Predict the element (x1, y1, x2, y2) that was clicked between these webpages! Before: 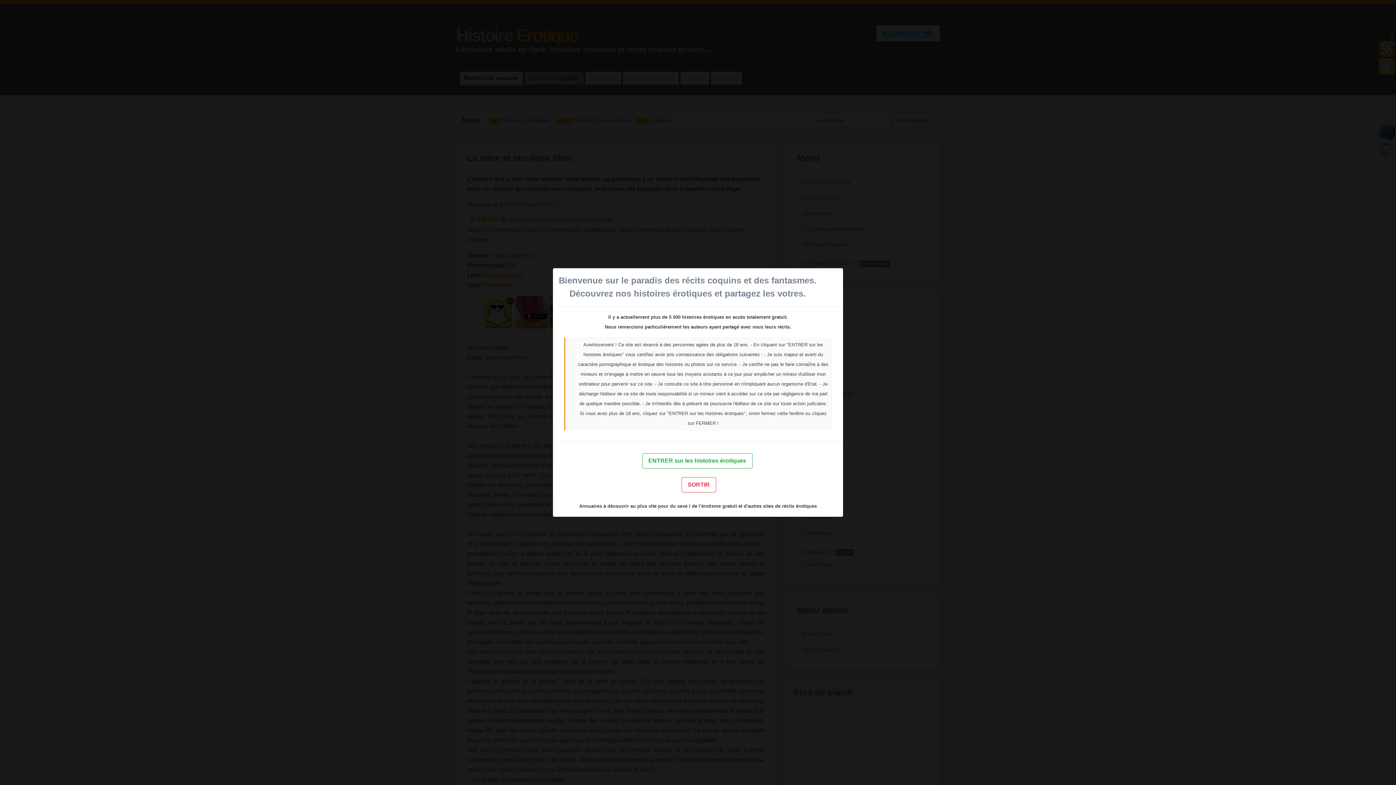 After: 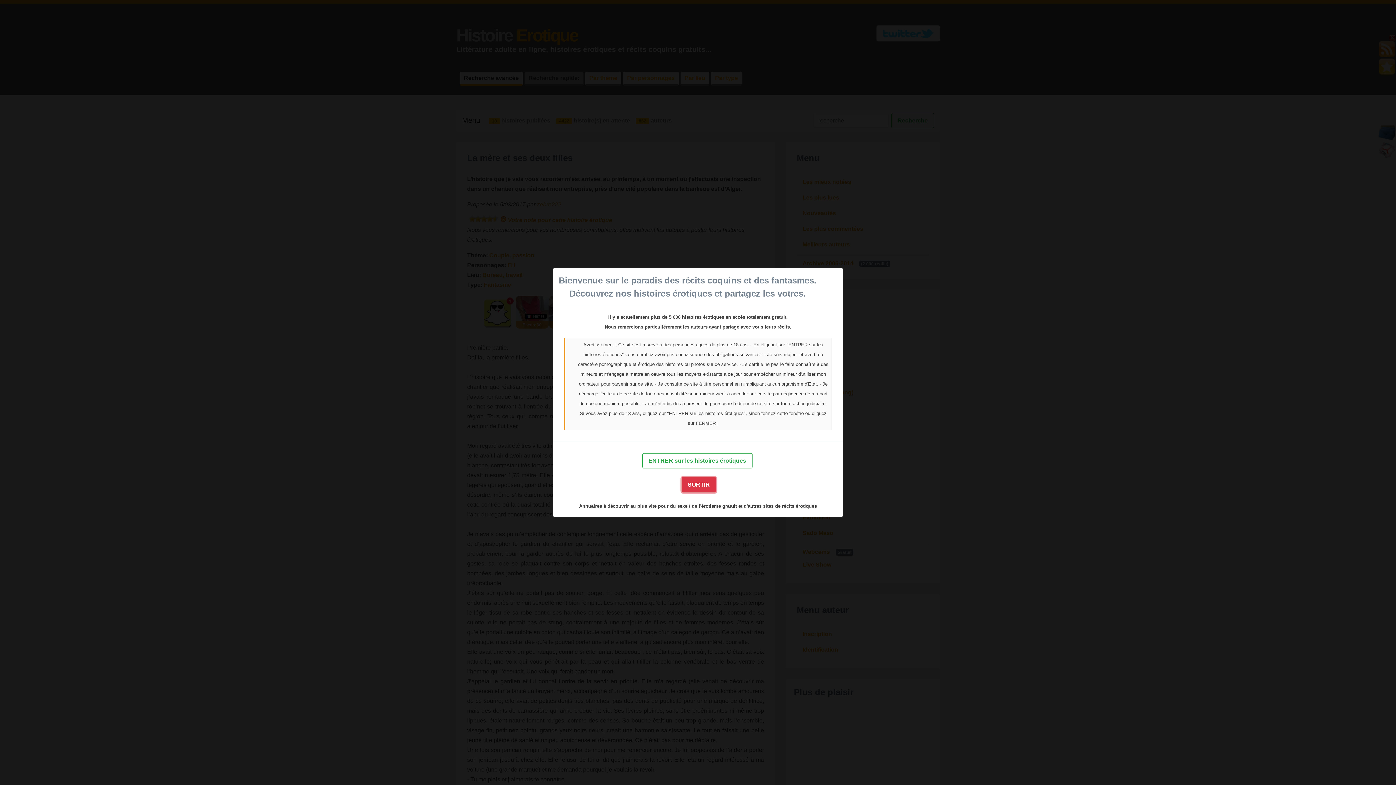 Action: bbox: (681, 477, 716, 492) label: SORTIR